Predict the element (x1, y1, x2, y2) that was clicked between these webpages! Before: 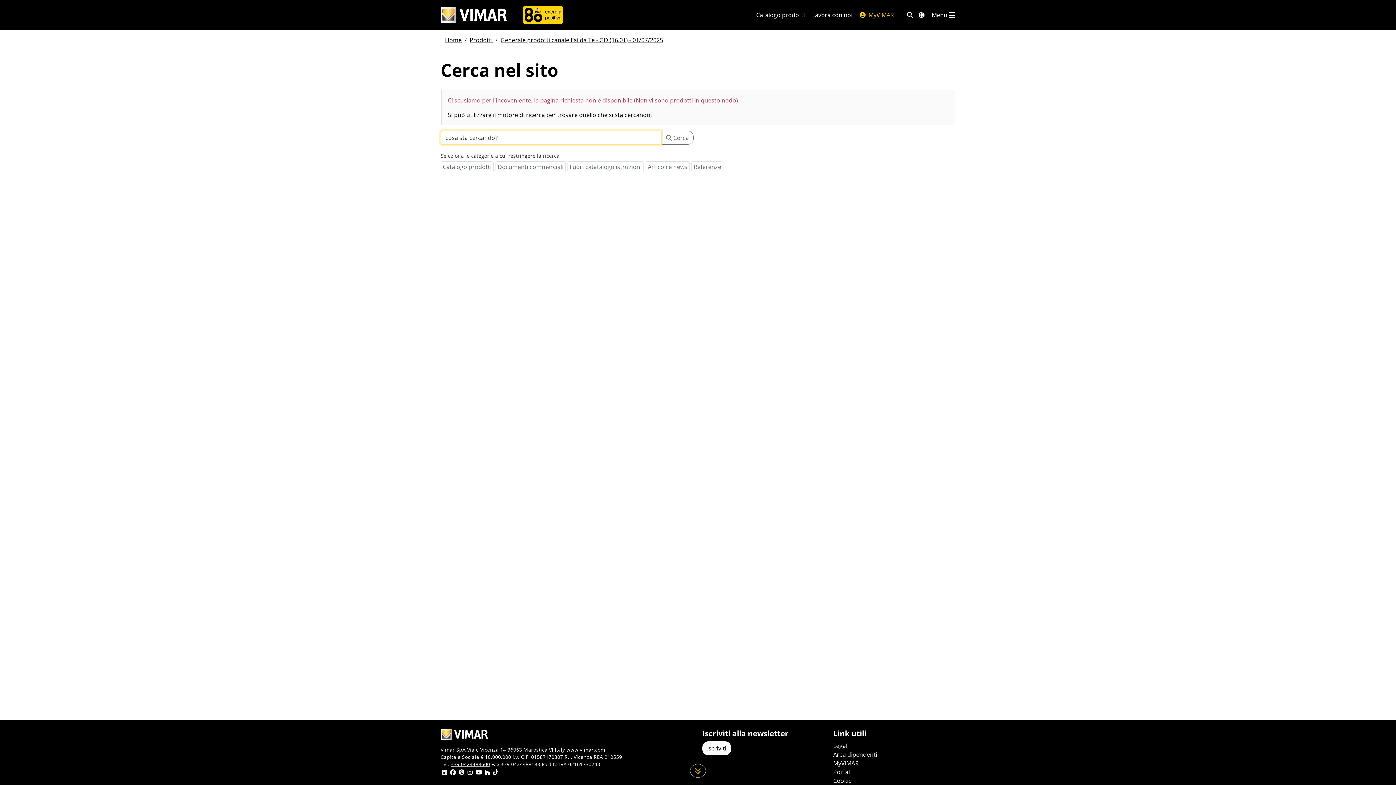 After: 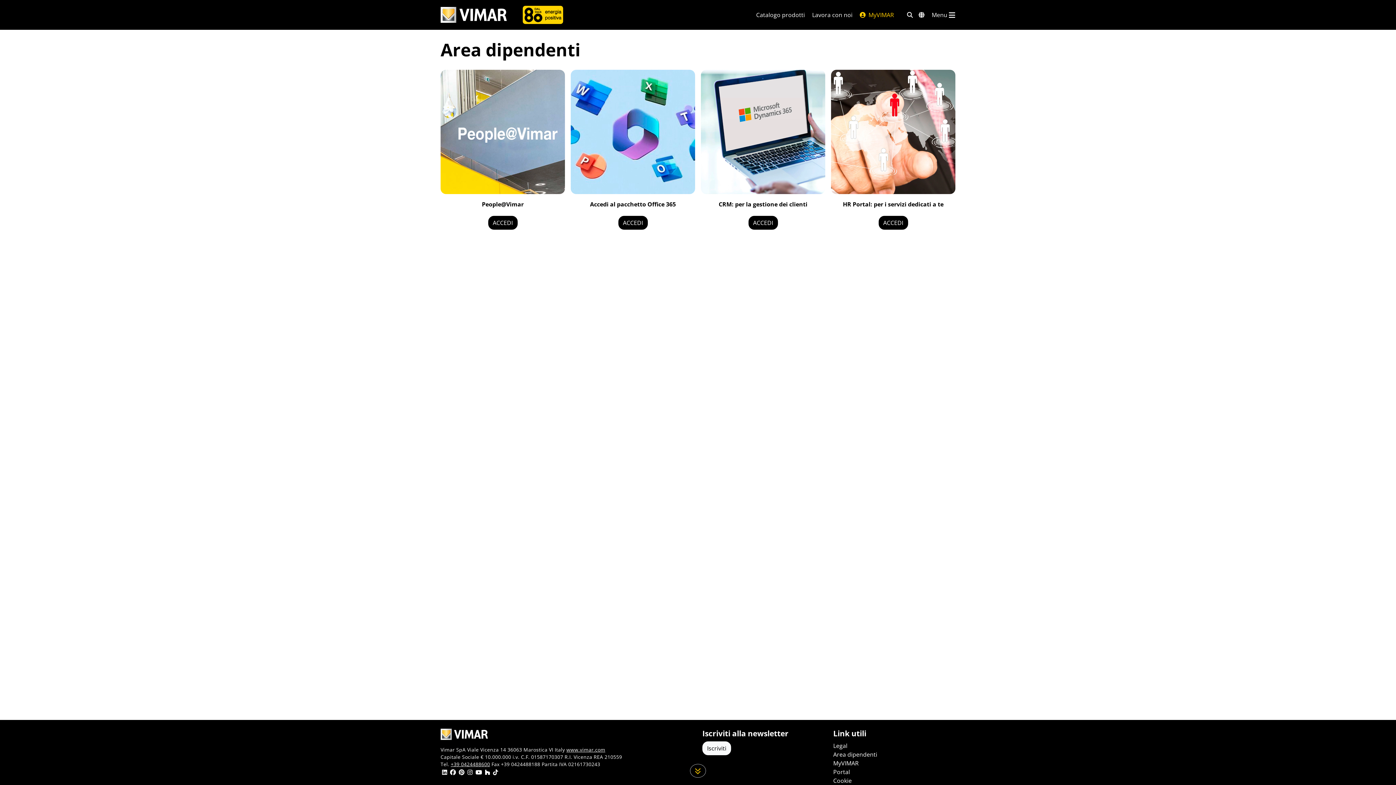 Action: label: Area dipendenti bbox: (833, 750, 877, 759)